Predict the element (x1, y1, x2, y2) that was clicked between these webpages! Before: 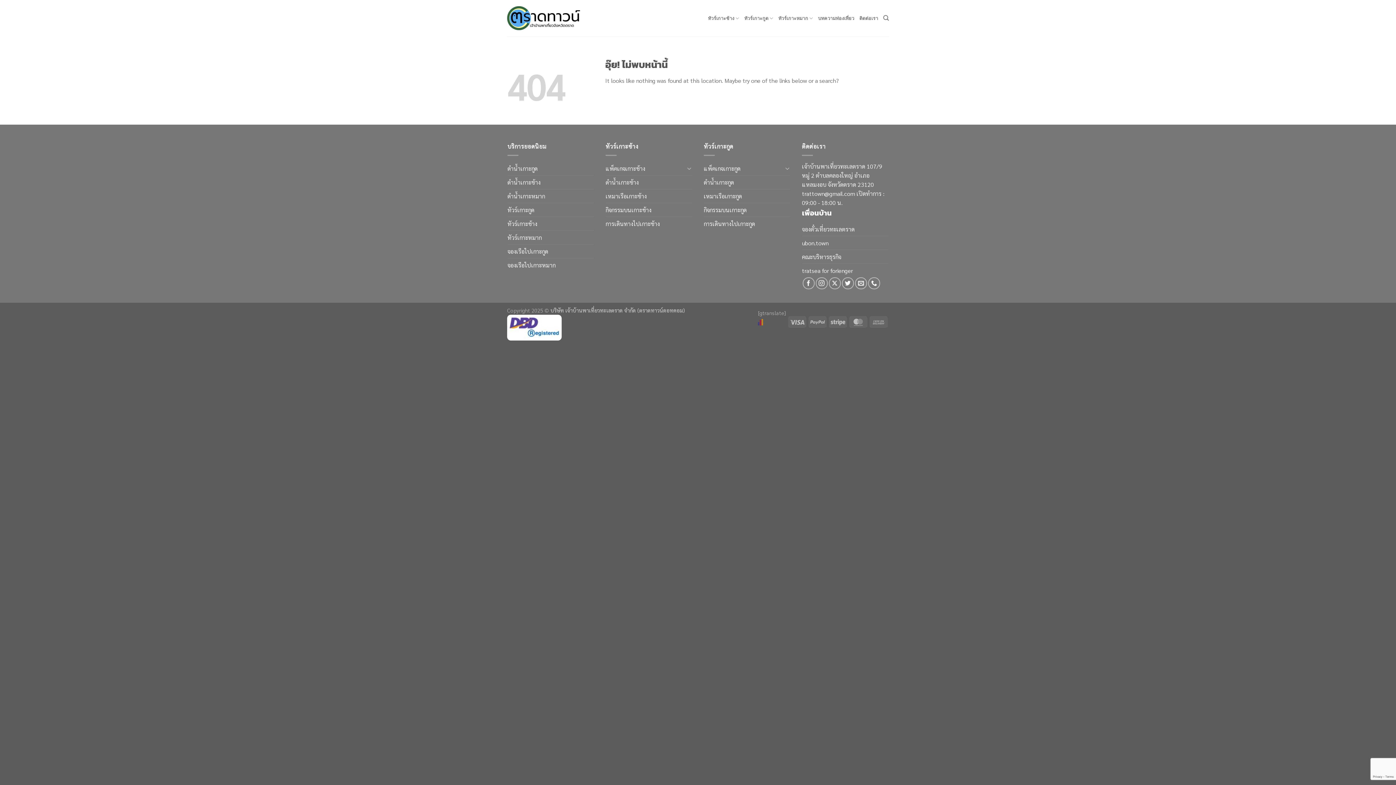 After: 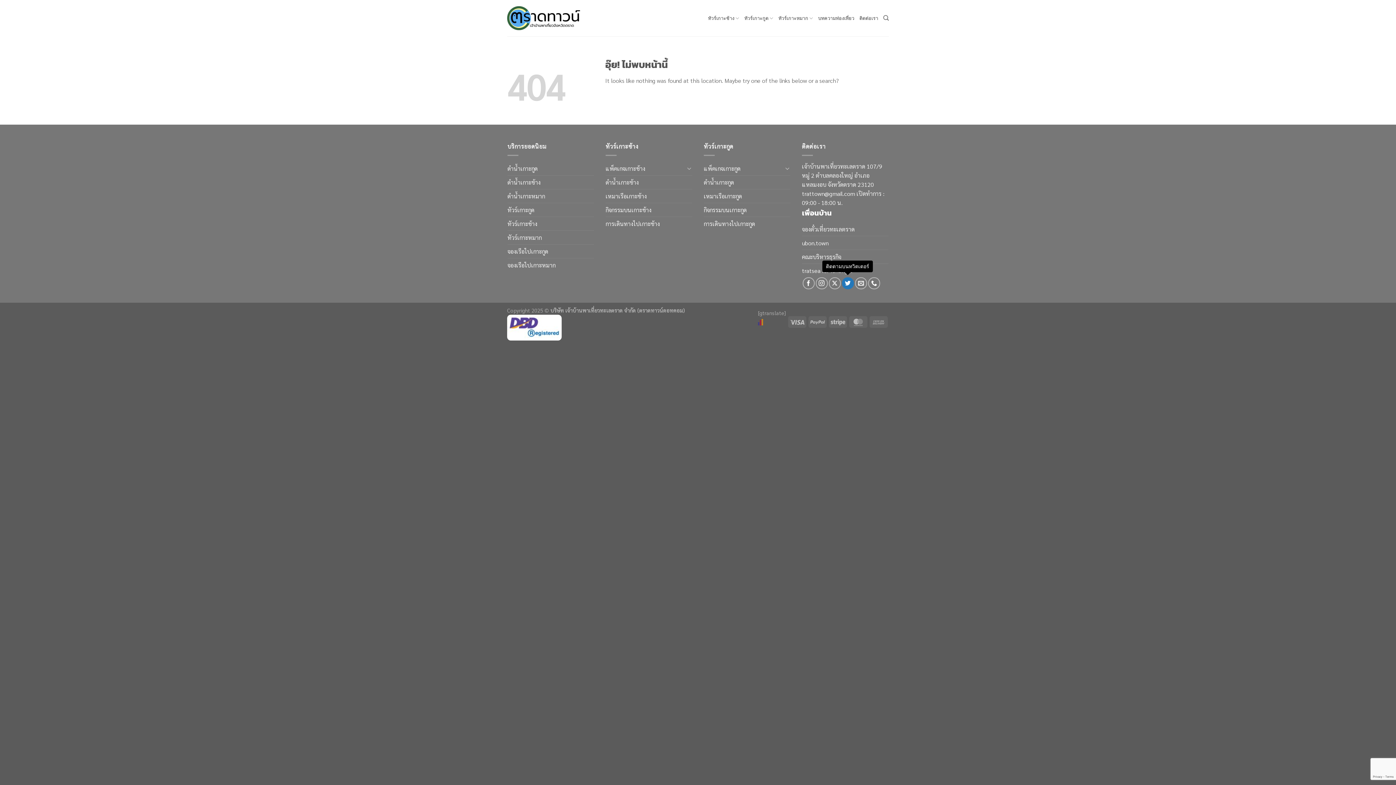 Action: bbox: (842, 277, 854, 289) label: ติดตามบนทวิตเตอร์